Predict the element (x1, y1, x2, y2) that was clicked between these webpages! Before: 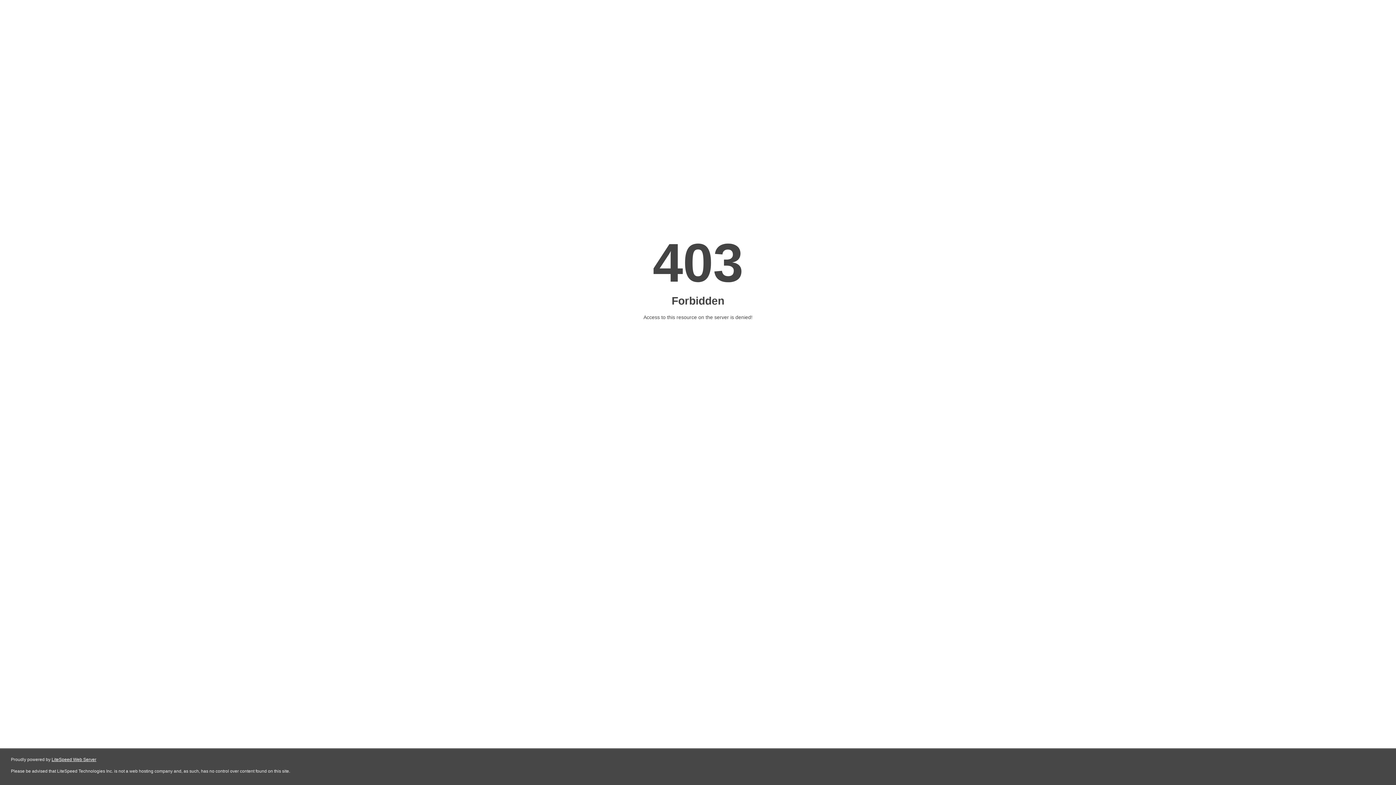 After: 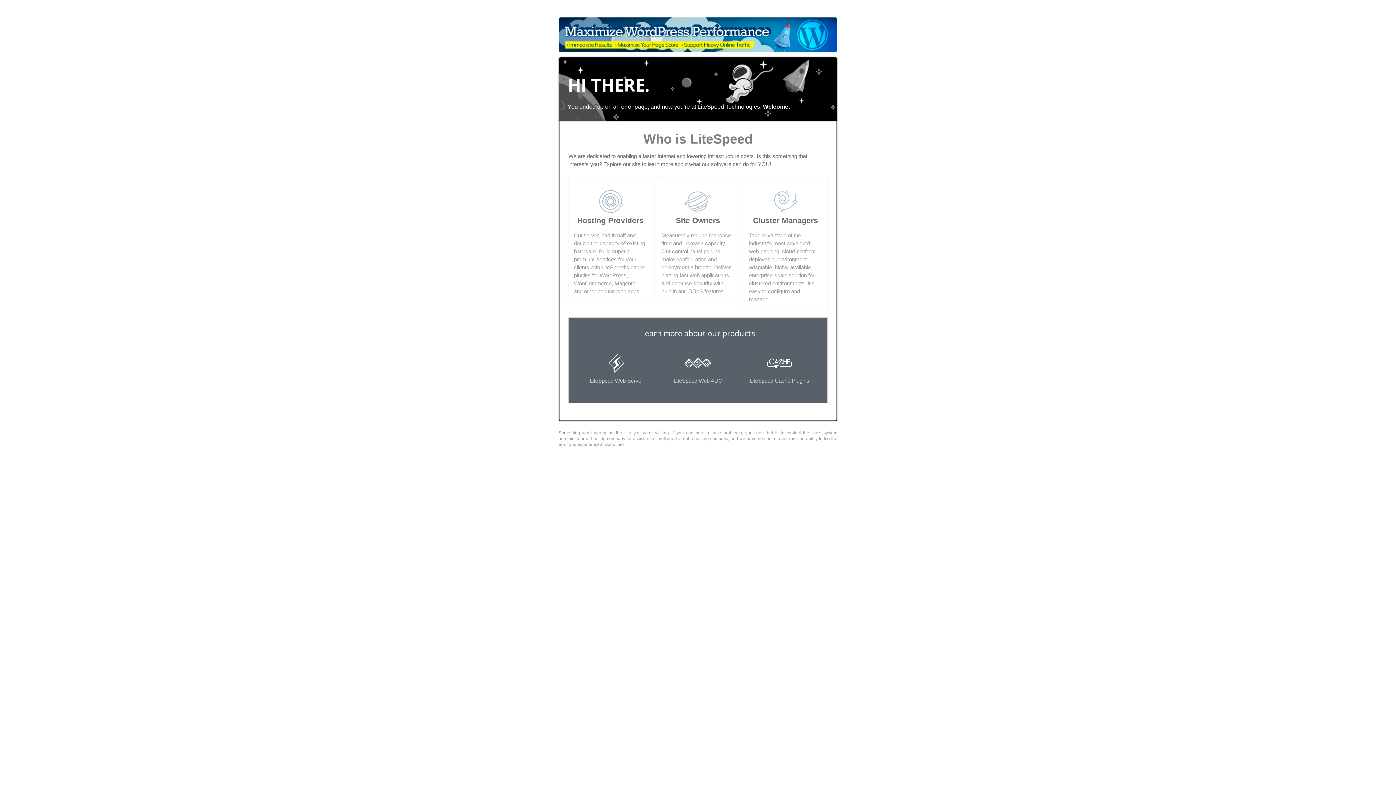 Action: bbox: (51, 757, 96, 762) label: LiteSpeed Web Server